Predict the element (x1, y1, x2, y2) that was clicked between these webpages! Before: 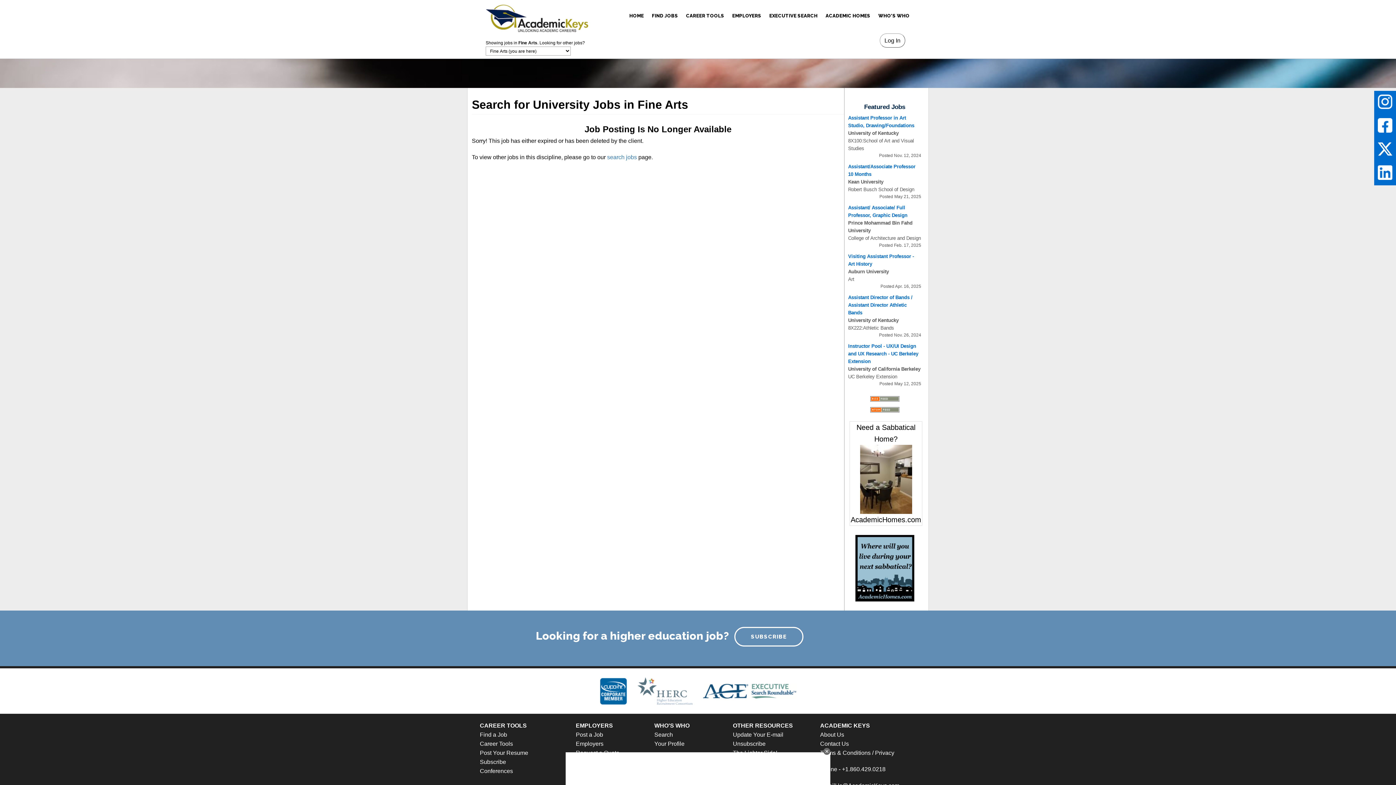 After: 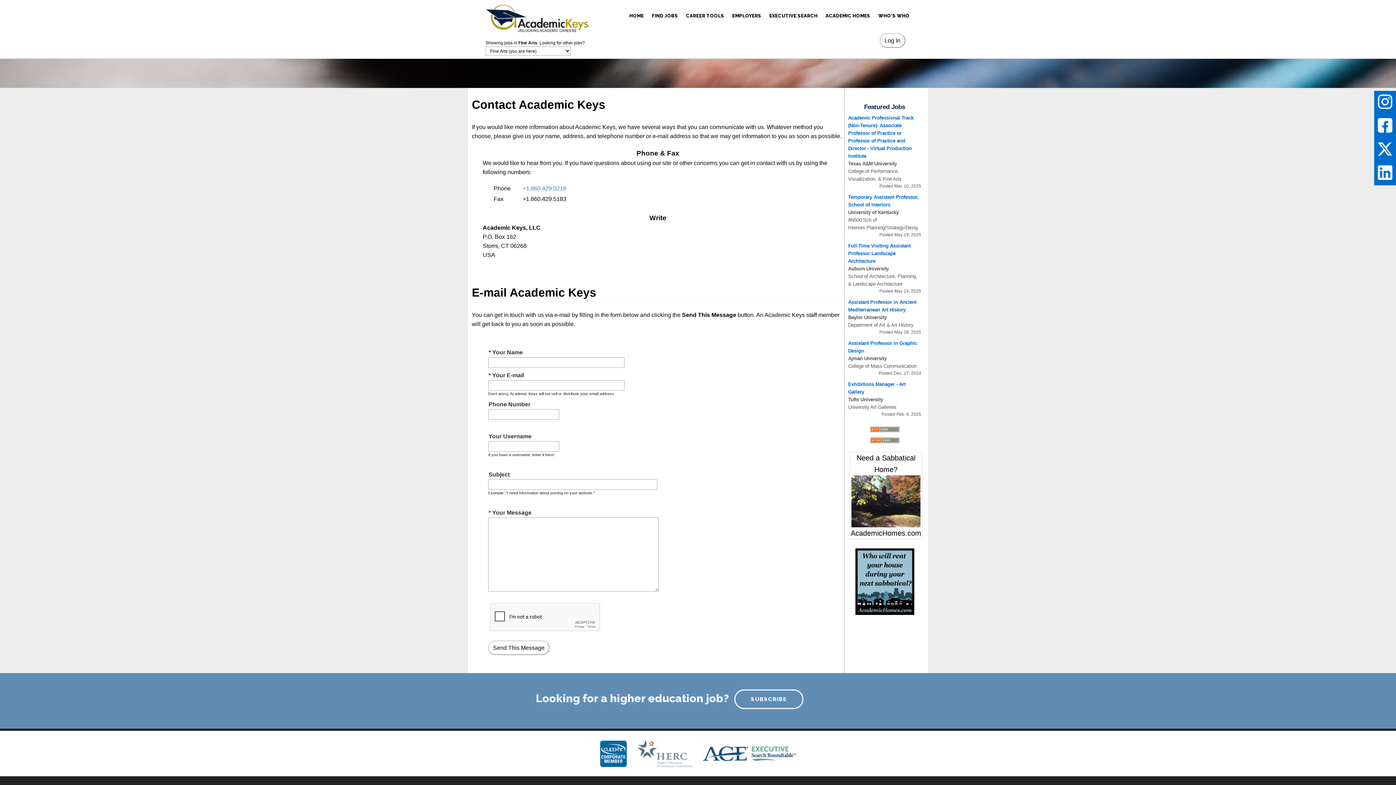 Action: label: Contact Us bbox: (820, 741, 849, 747)